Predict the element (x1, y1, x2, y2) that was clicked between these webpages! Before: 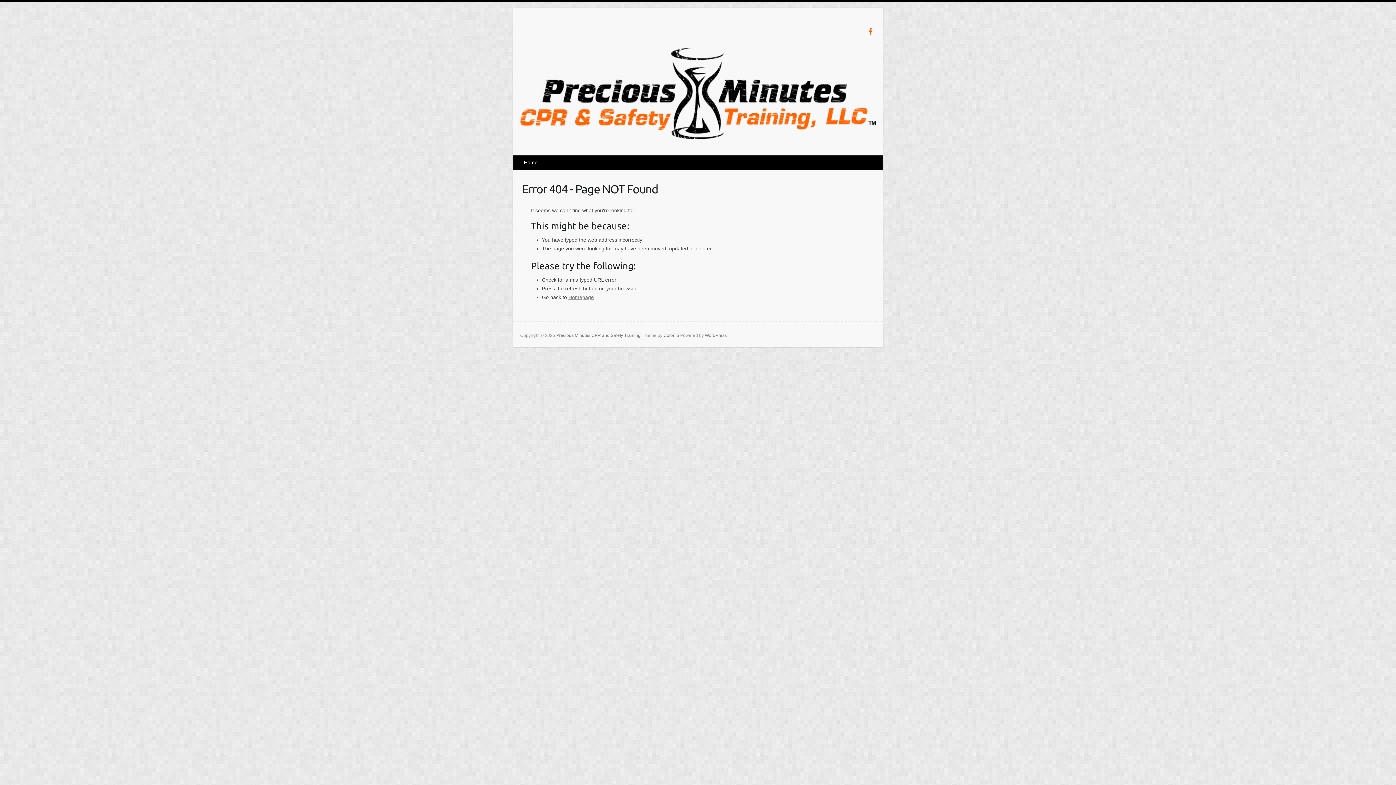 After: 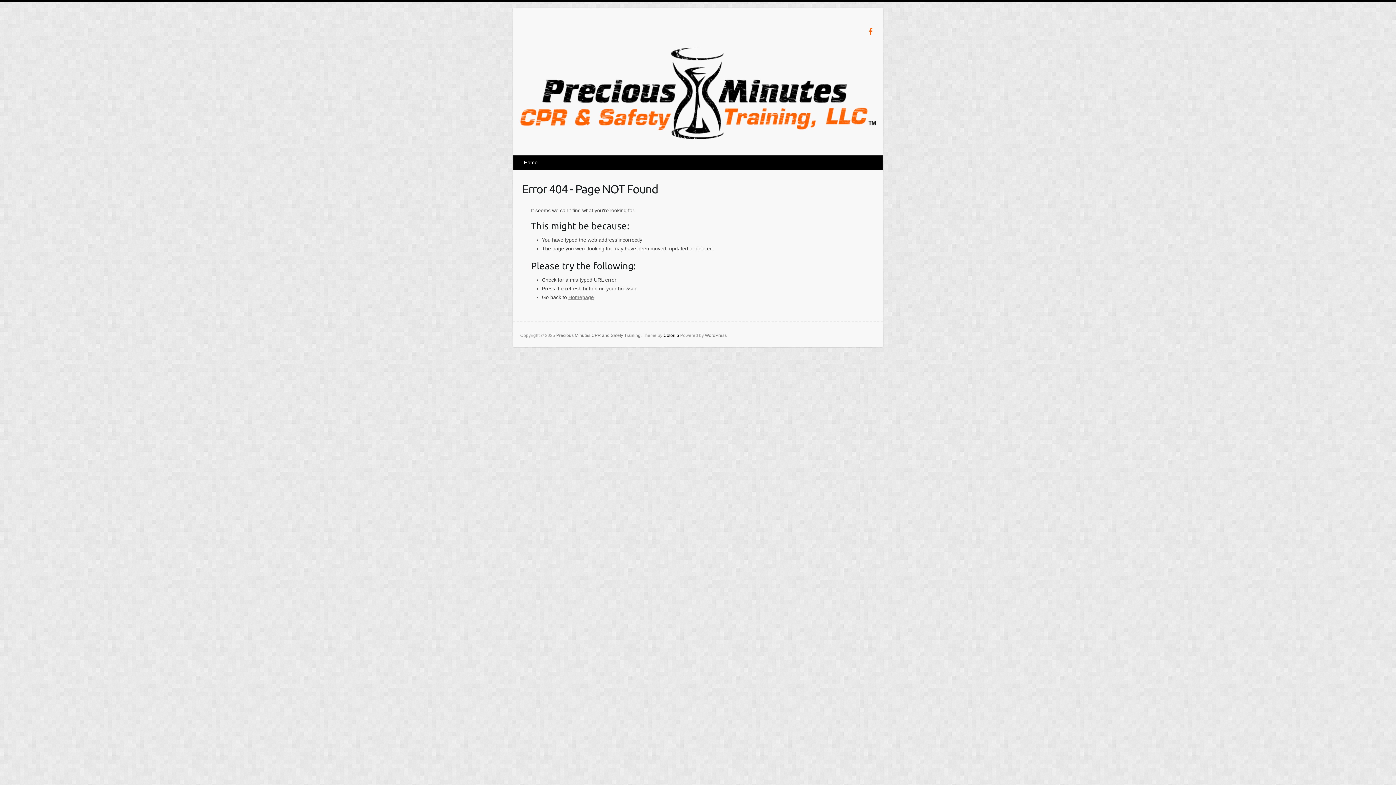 Action: label: Colorlib bbox: (663, 333, 679, 338)